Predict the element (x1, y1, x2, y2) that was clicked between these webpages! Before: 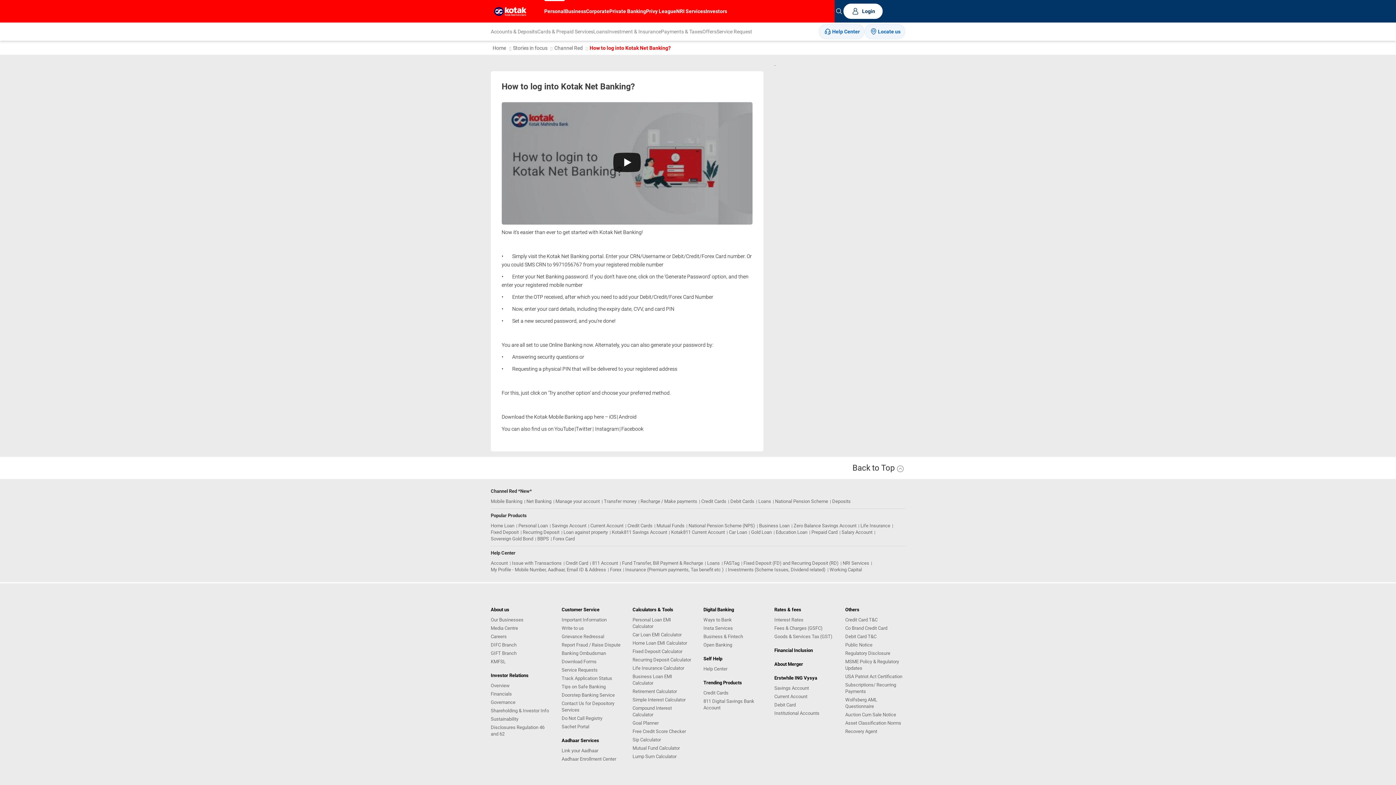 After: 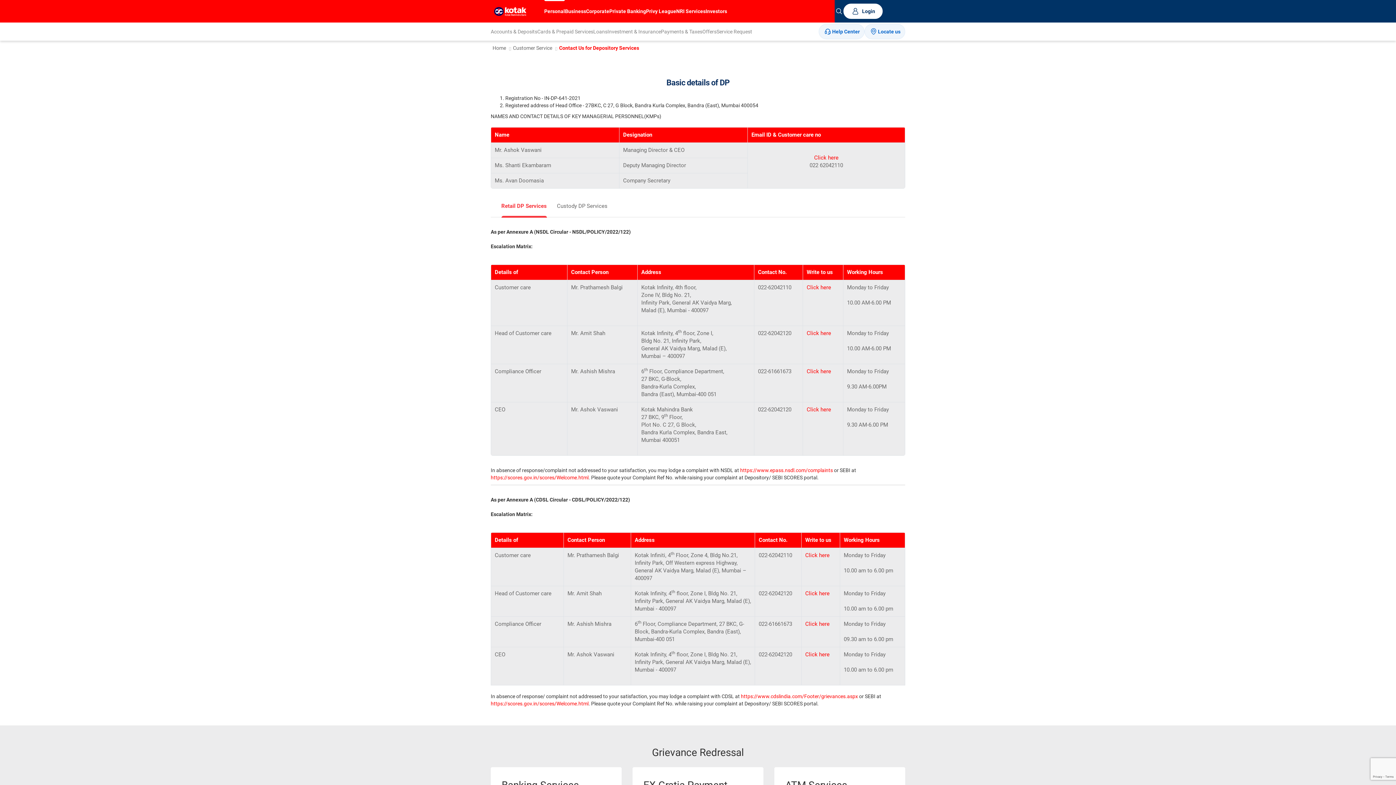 Action: label: Contact Us for Depository Services bbox: (561, 700, 621, 713)